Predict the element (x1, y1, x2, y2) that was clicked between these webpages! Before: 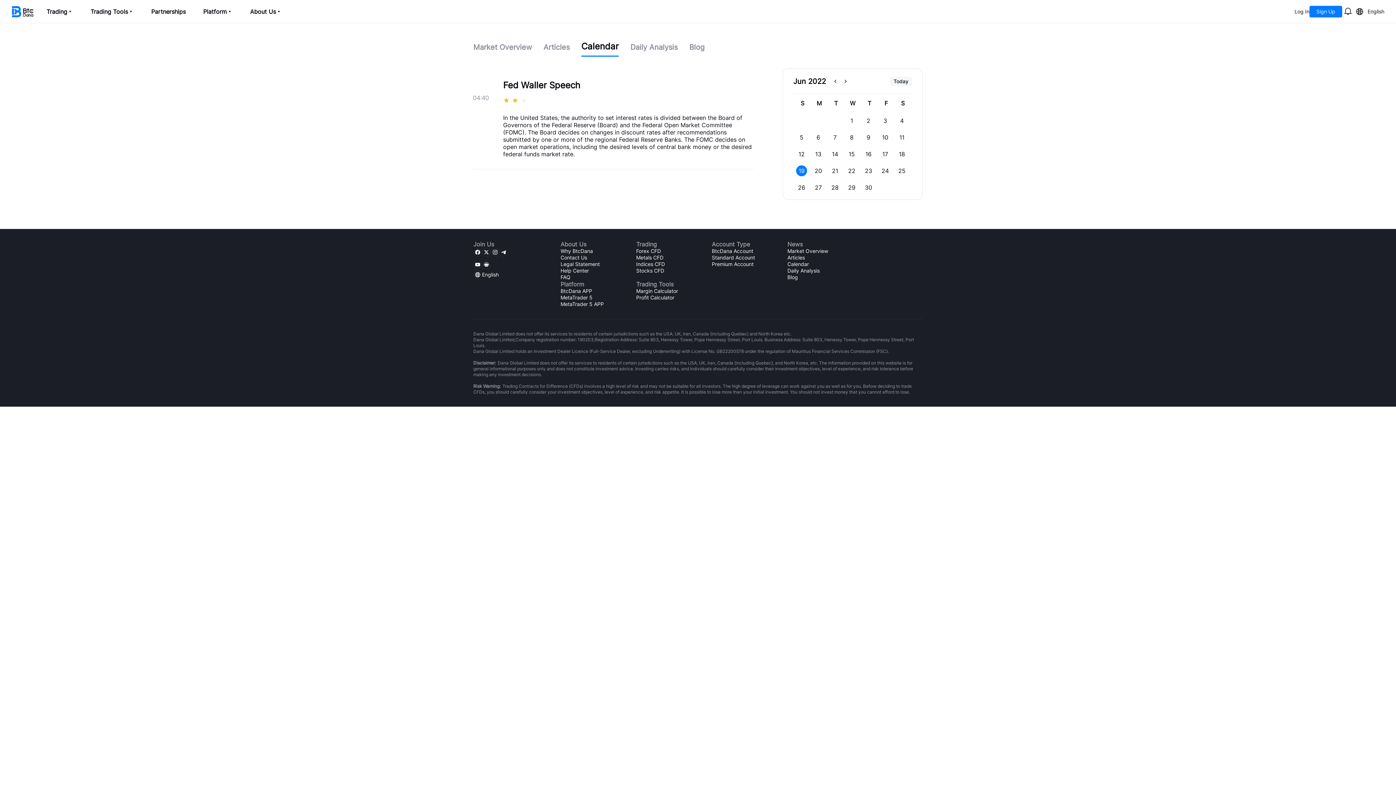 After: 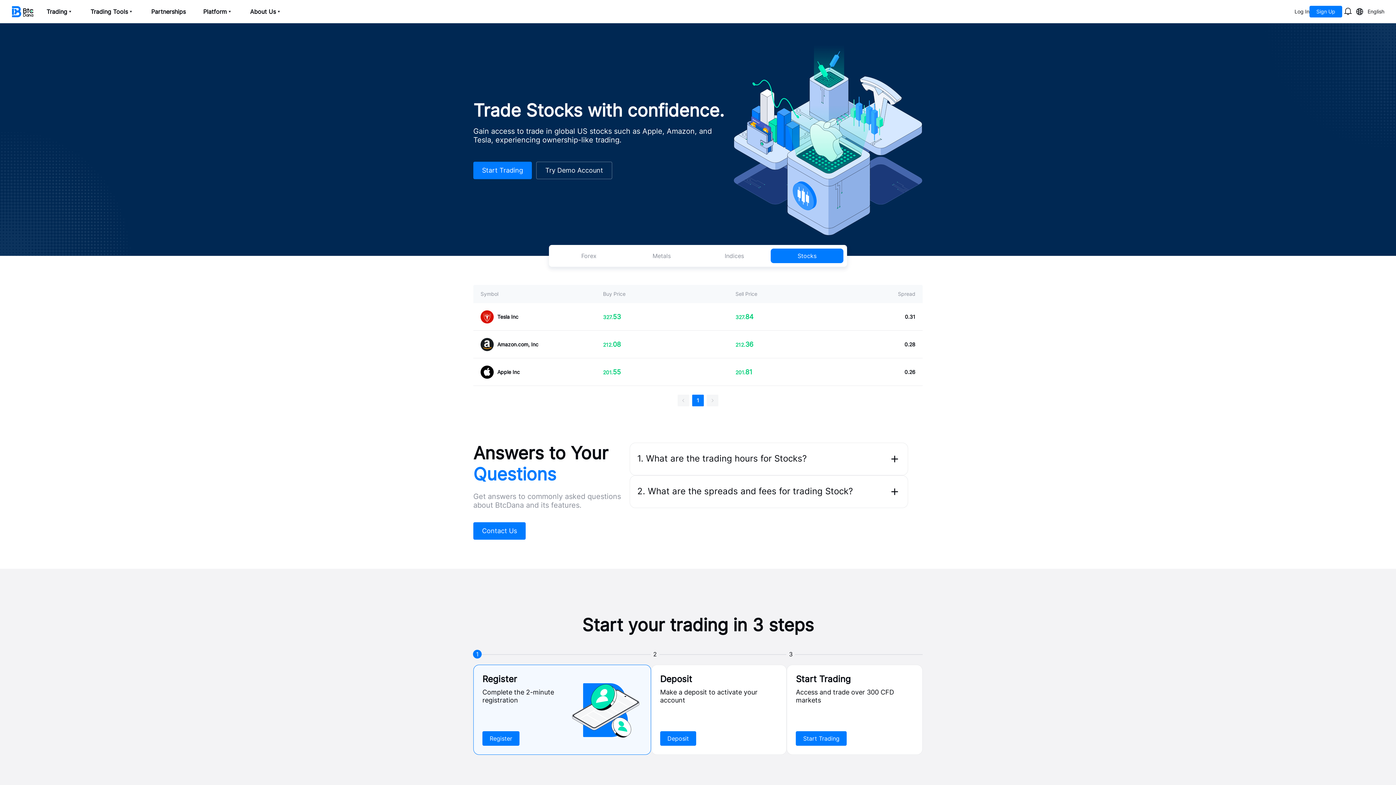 Action: bbox: (636, 267, 665, 274) label: Stocks CFD